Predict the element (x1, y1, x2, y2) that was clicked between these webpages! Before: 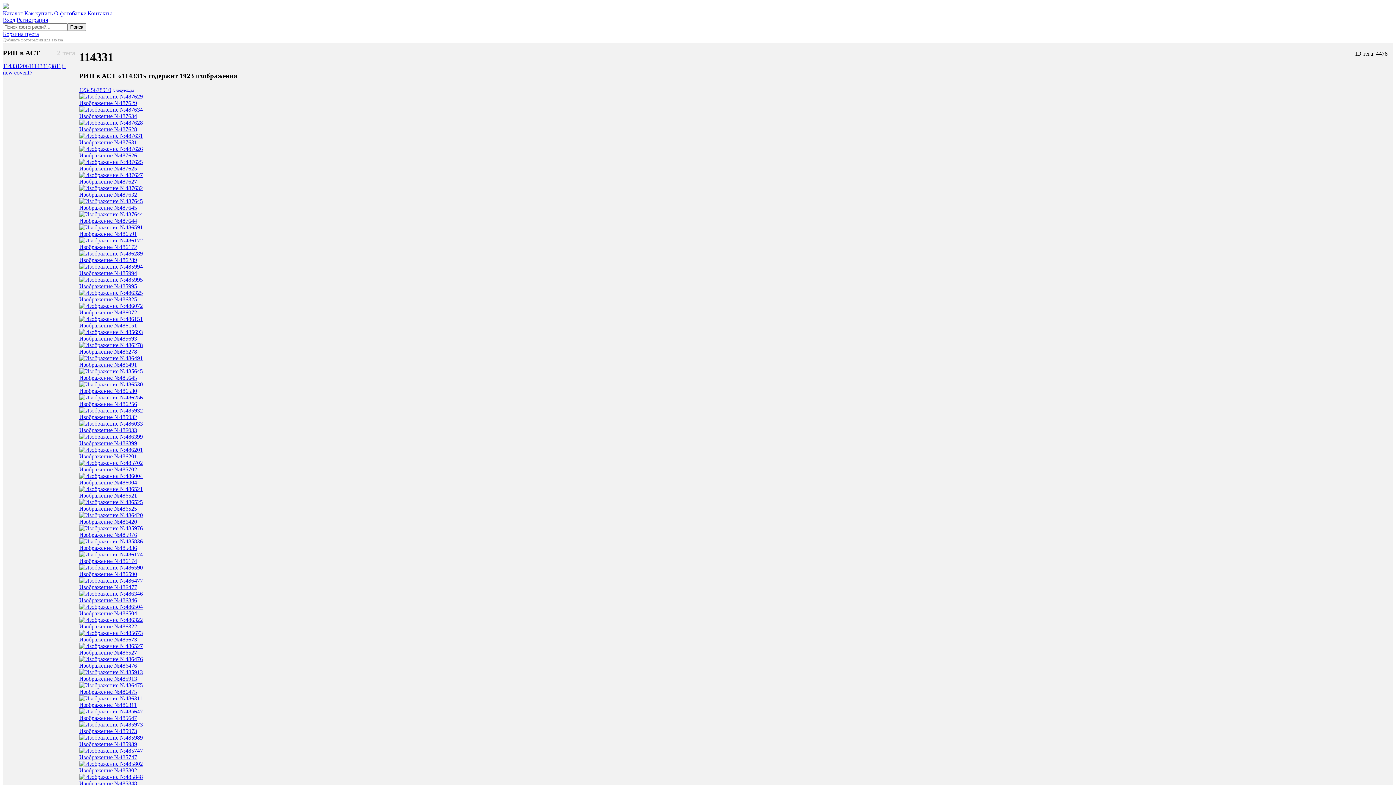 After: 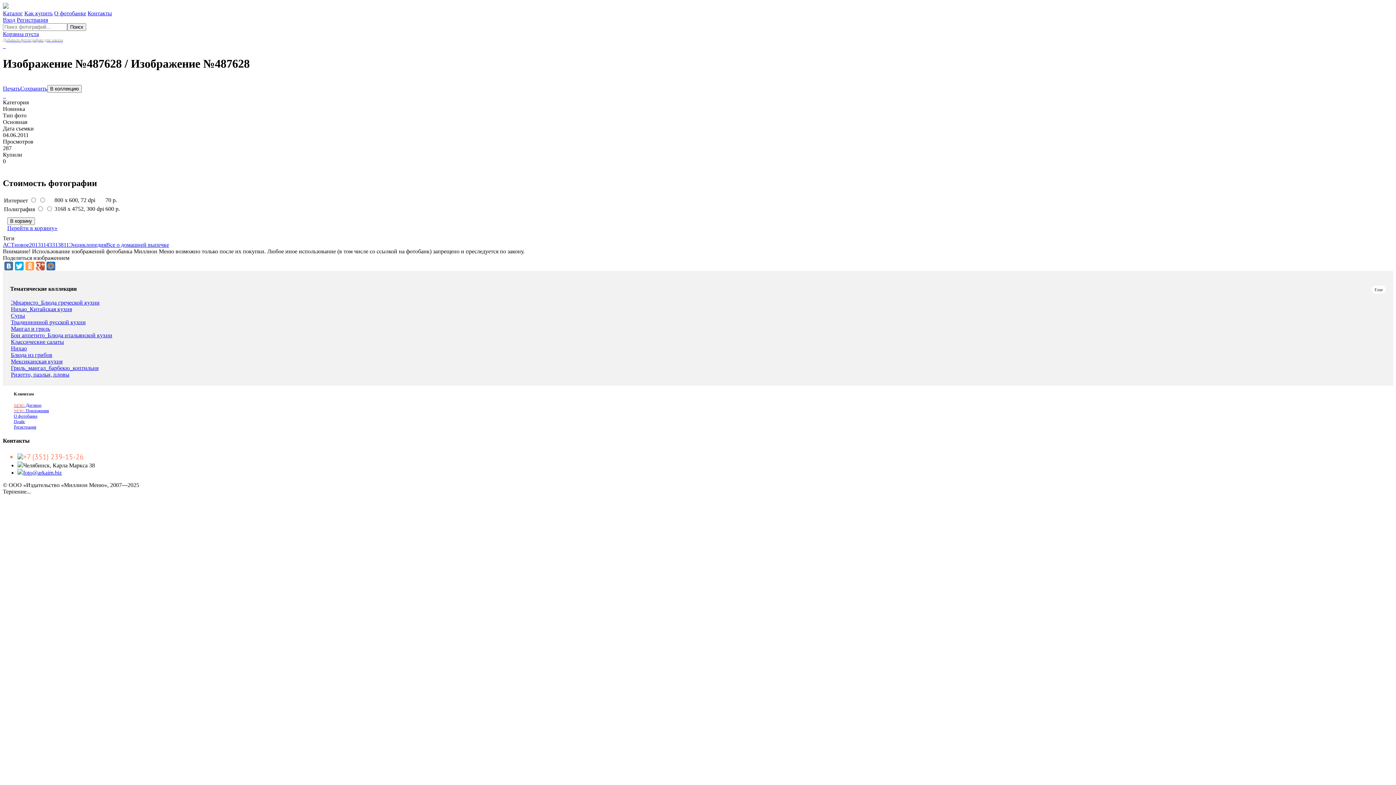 Action: bbox: (79, 119, 142, 125)